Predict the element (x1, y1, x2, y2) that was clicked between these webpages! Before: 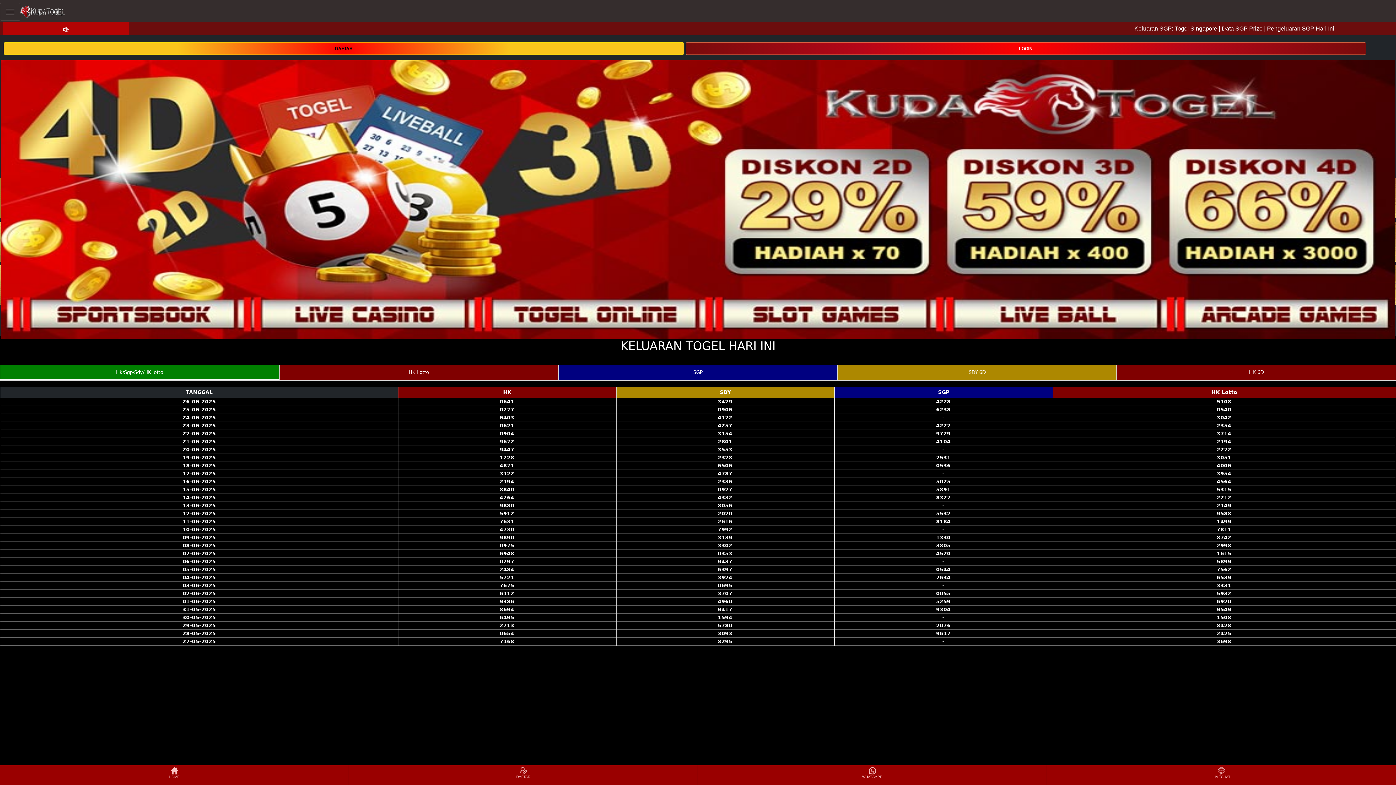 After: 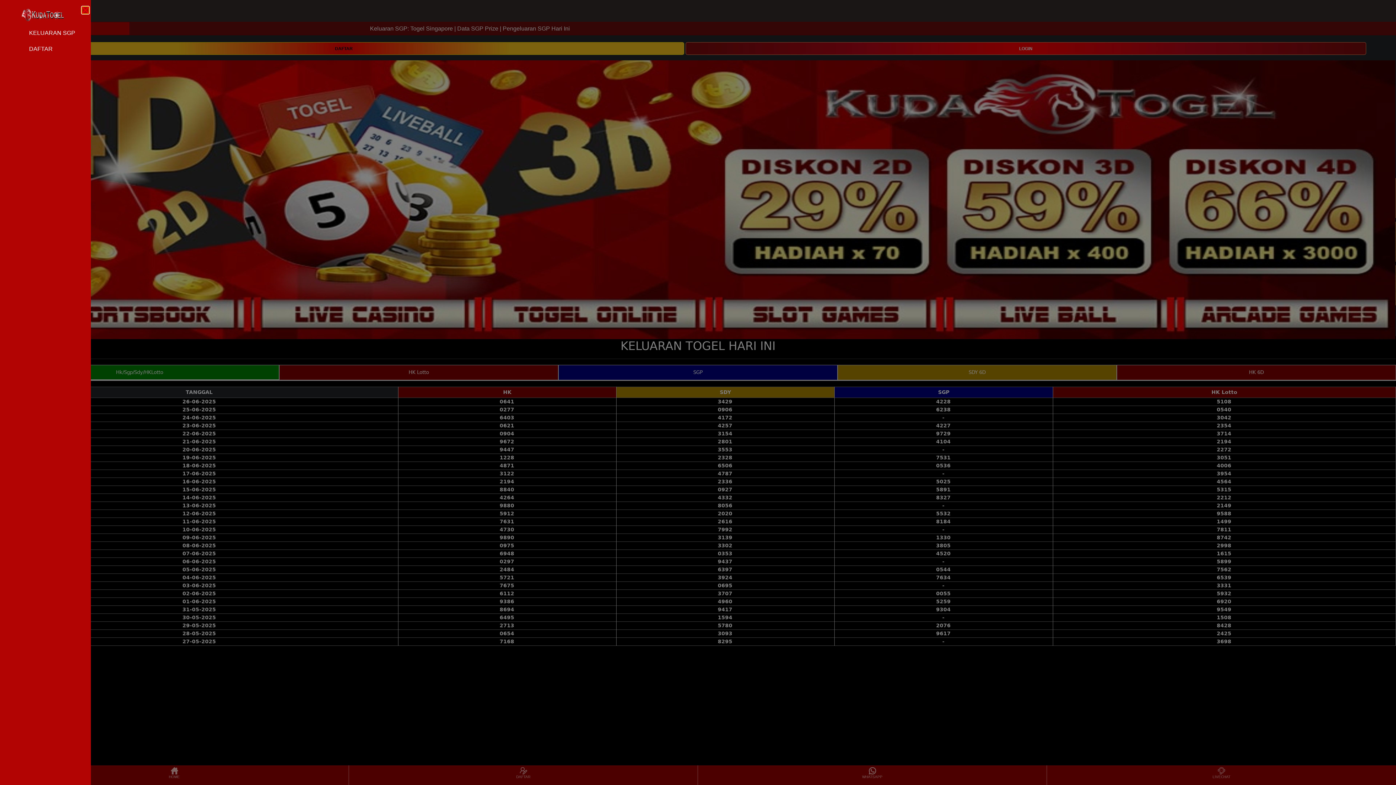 Action: label: Toggle navigation bbox: (0, 2, 20, 20)